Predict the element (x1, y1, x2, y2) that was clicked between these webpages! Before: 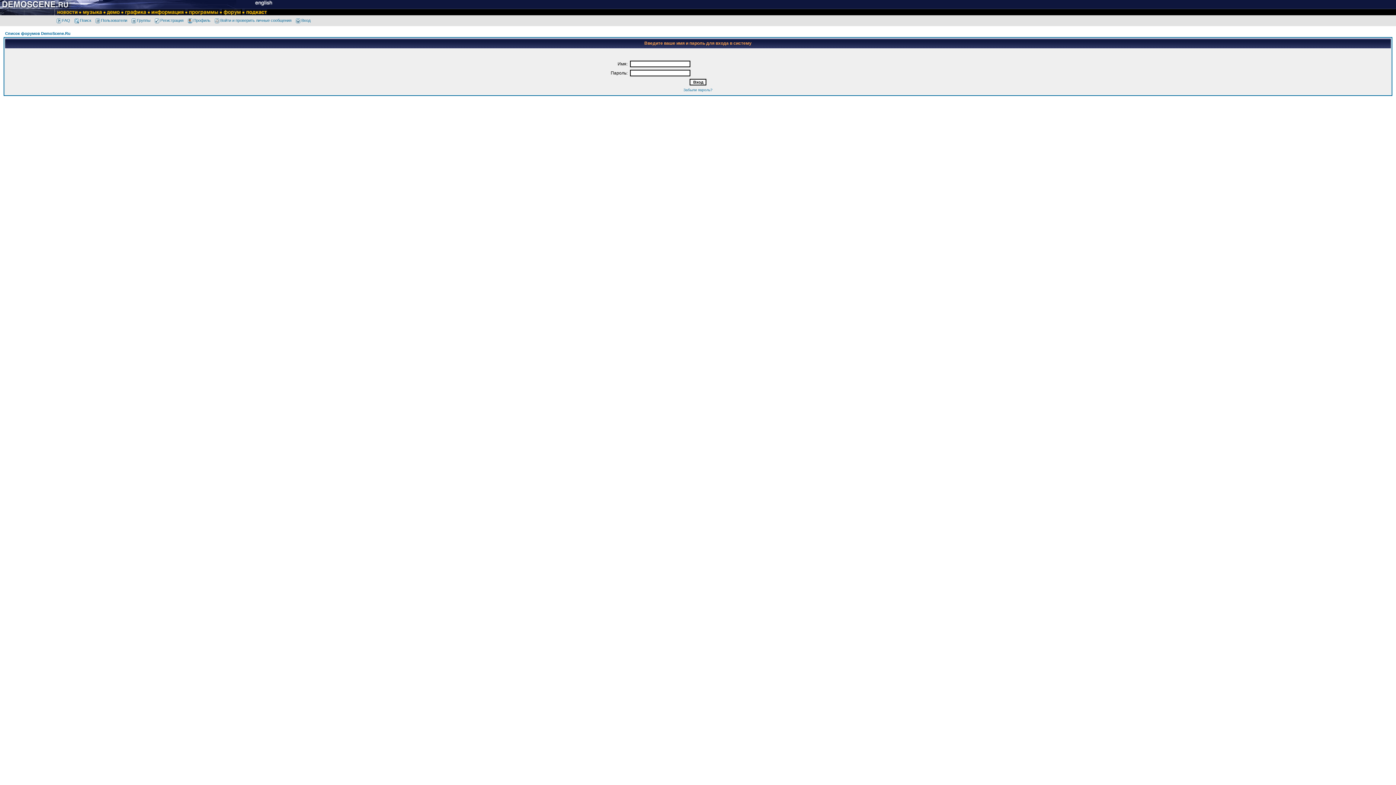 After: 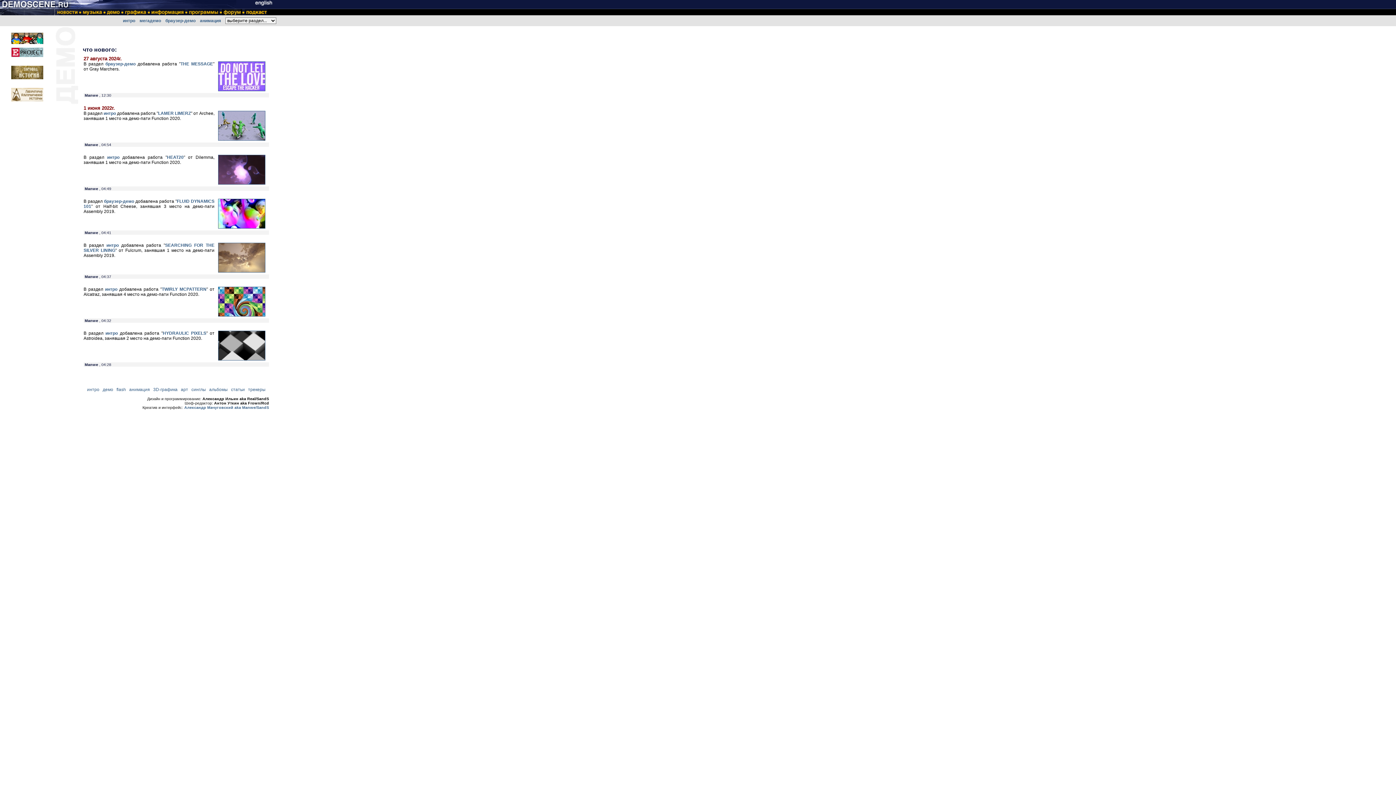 Action: bbox: (105, 10, 121, 16)